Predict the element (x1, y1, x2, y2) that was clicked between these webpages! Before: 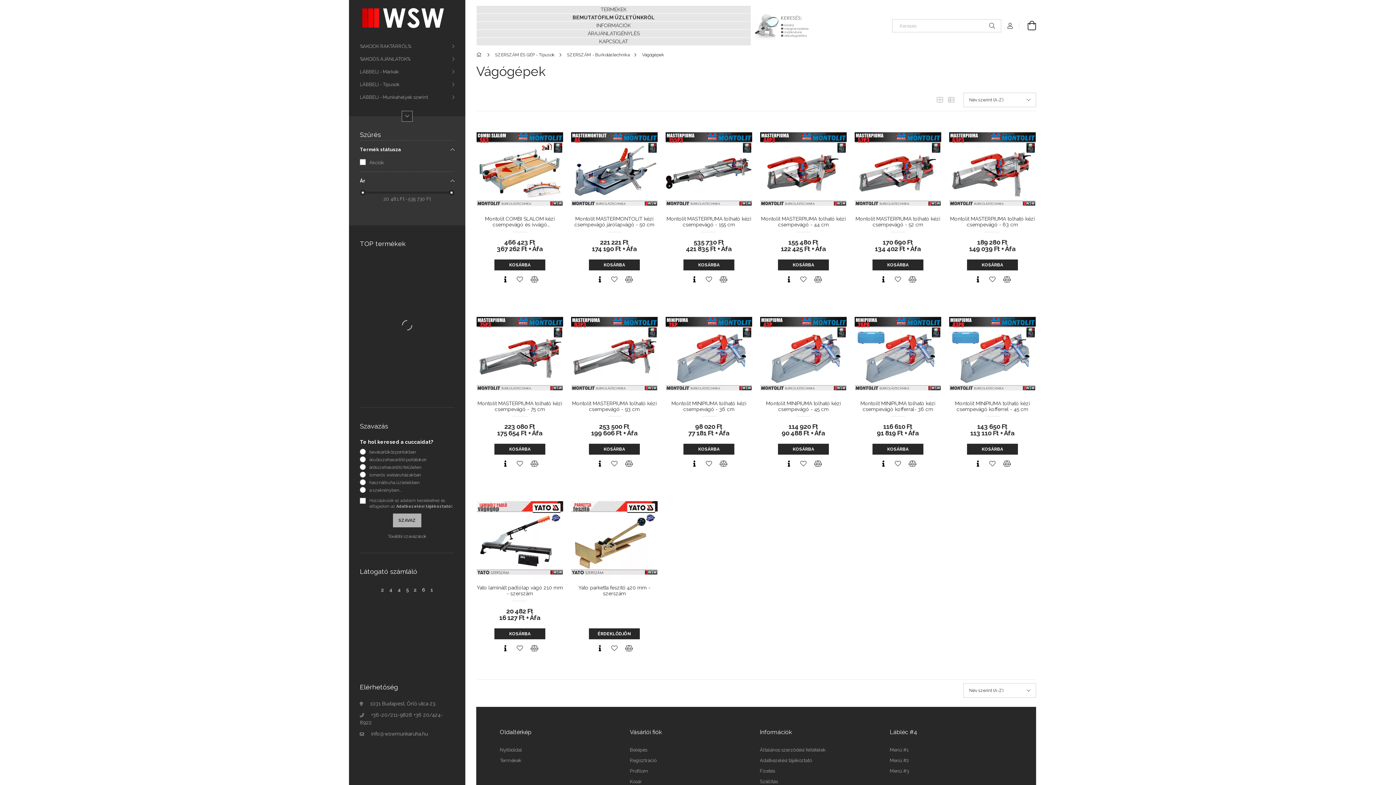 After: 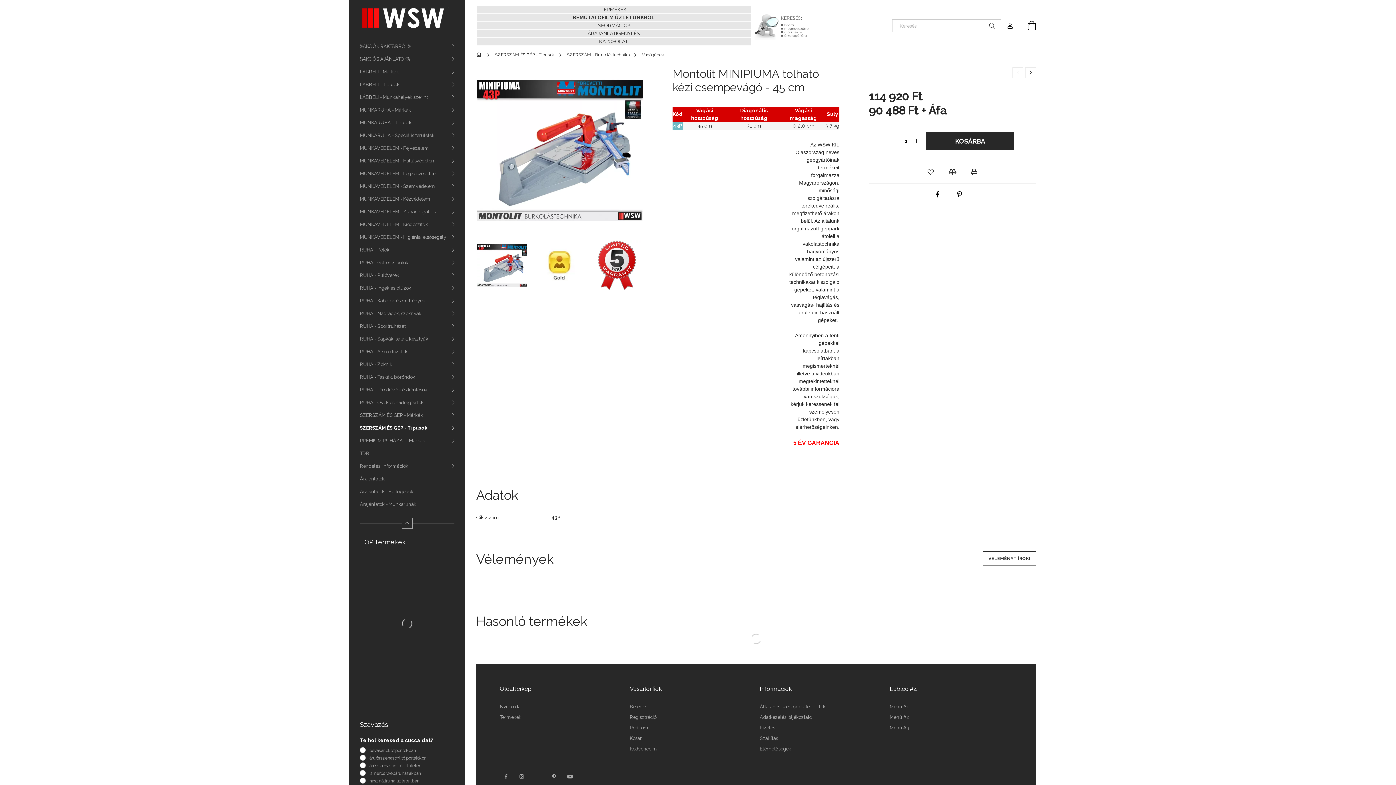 Action: bbox: (760, 400, 846, 412) label: Montolit MINIPIUMA tolható kézi csempevágó - 45 cm